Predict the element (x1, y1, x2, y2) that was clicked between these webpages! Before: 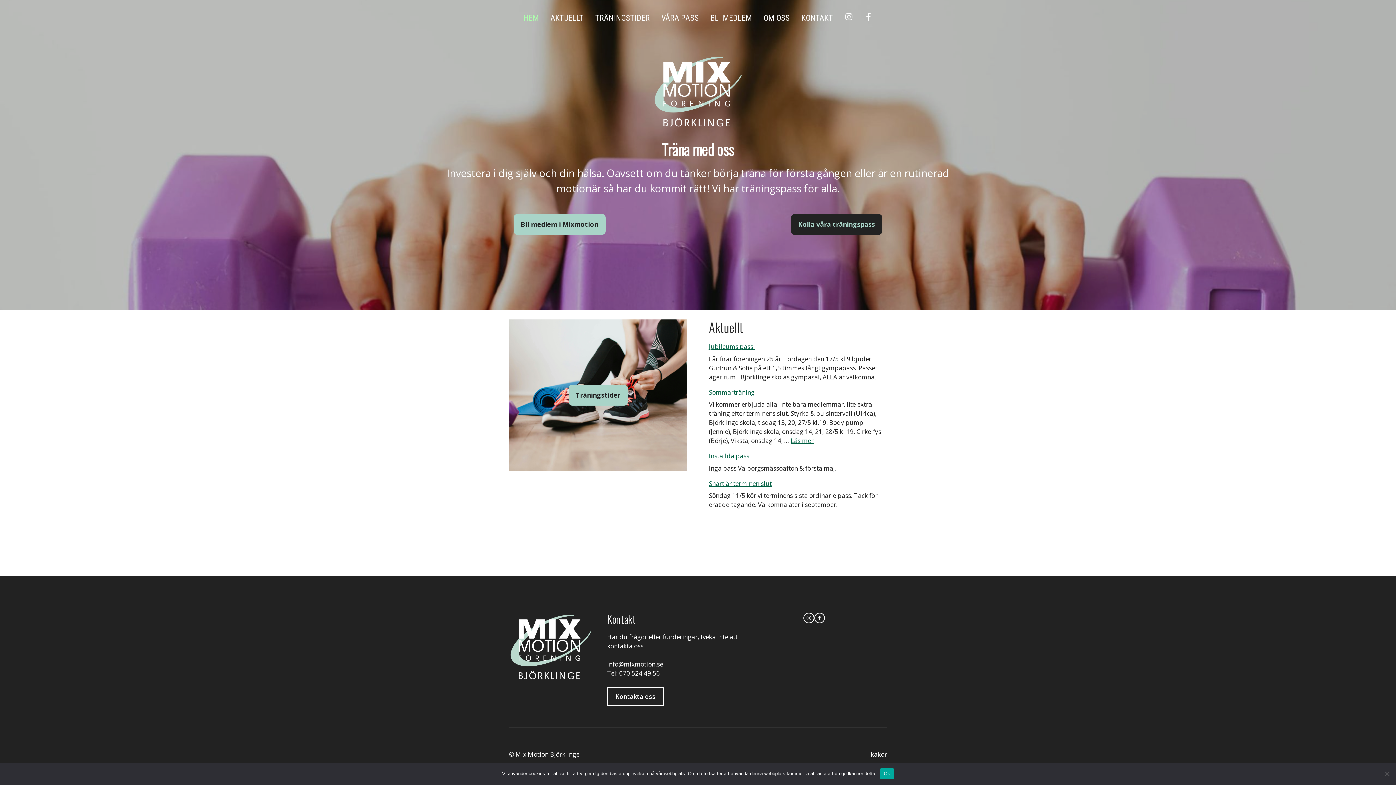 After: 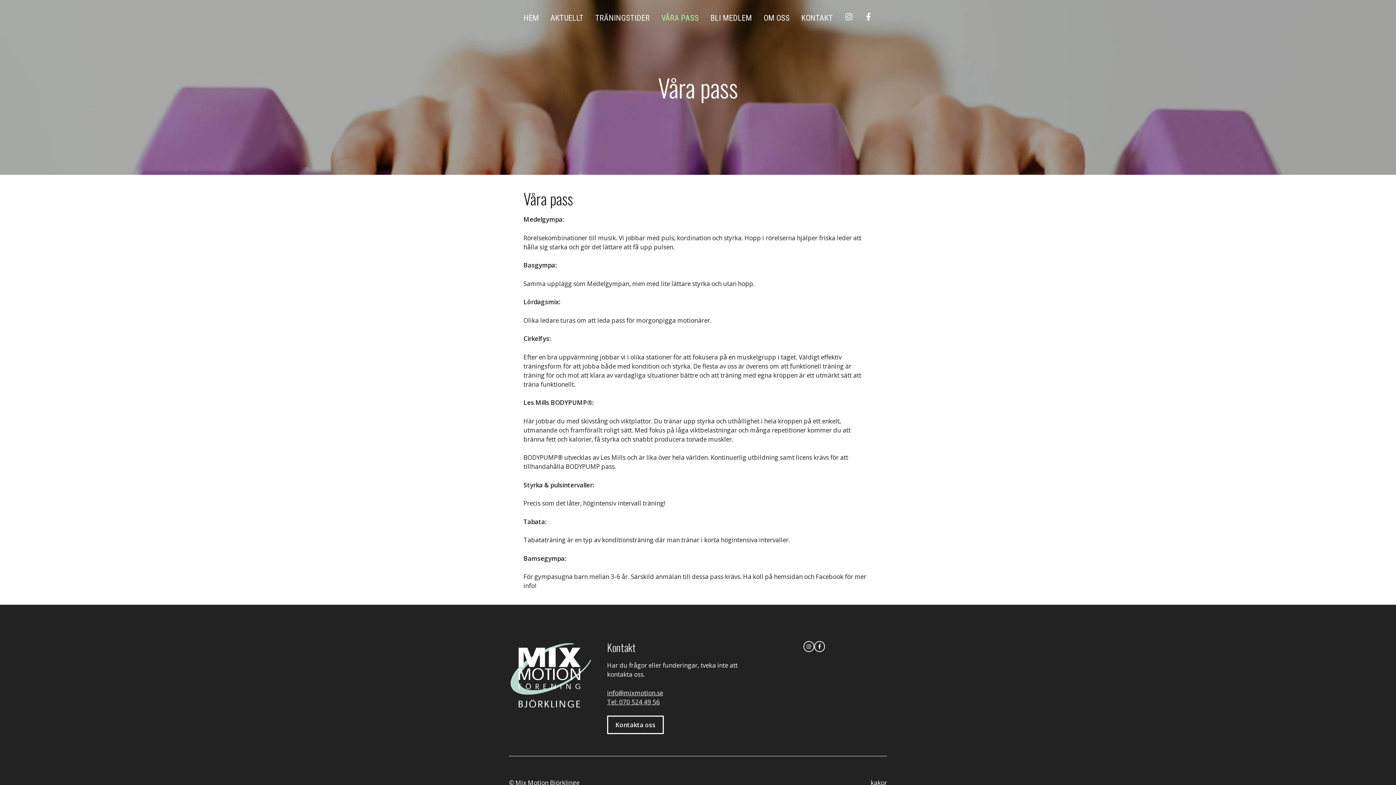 Action: label: VÅRA PASS bbox: (655, 8, 704, 27)